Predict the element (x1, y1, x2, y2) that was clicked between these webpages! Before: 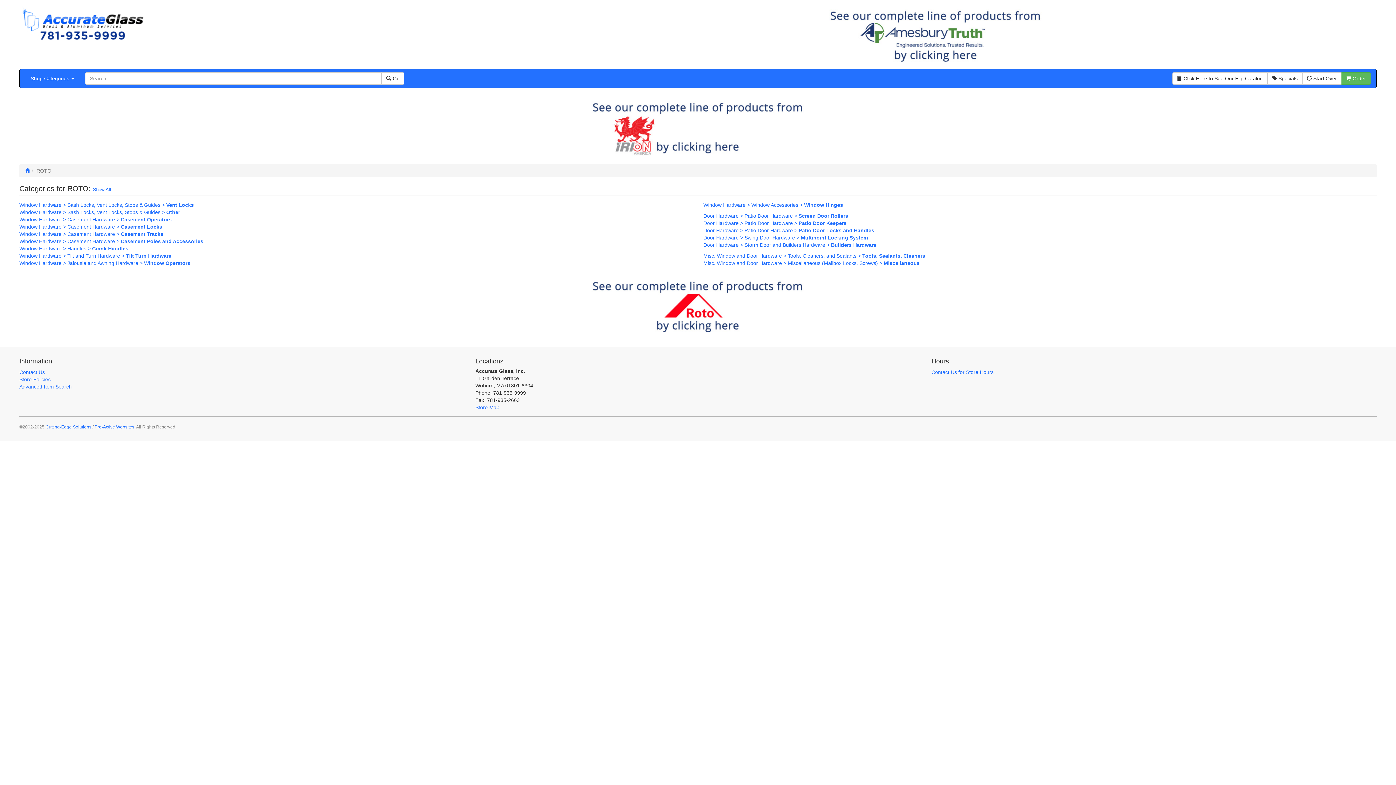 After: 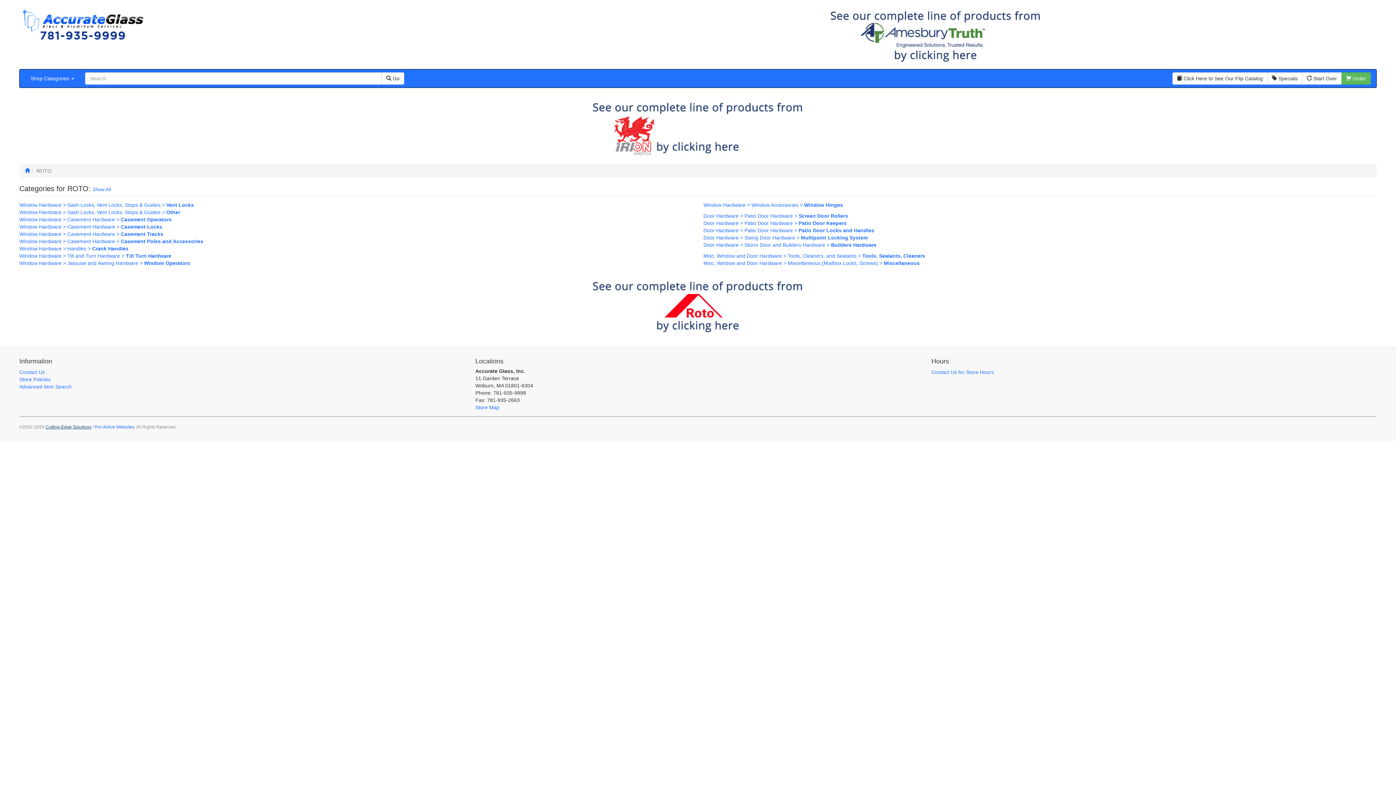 Action: label: Cutting-Edge Solutions bbox: (45, 424, 91, 429)